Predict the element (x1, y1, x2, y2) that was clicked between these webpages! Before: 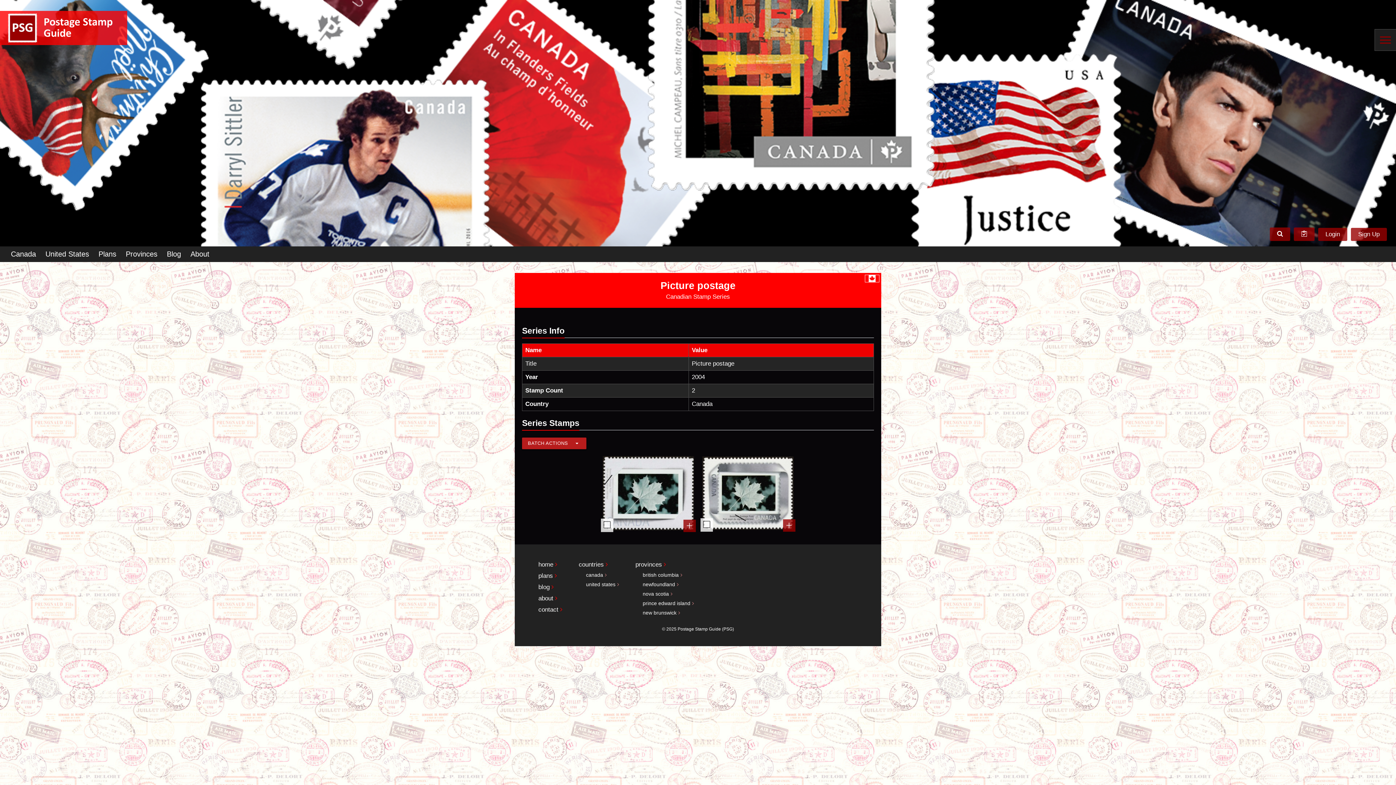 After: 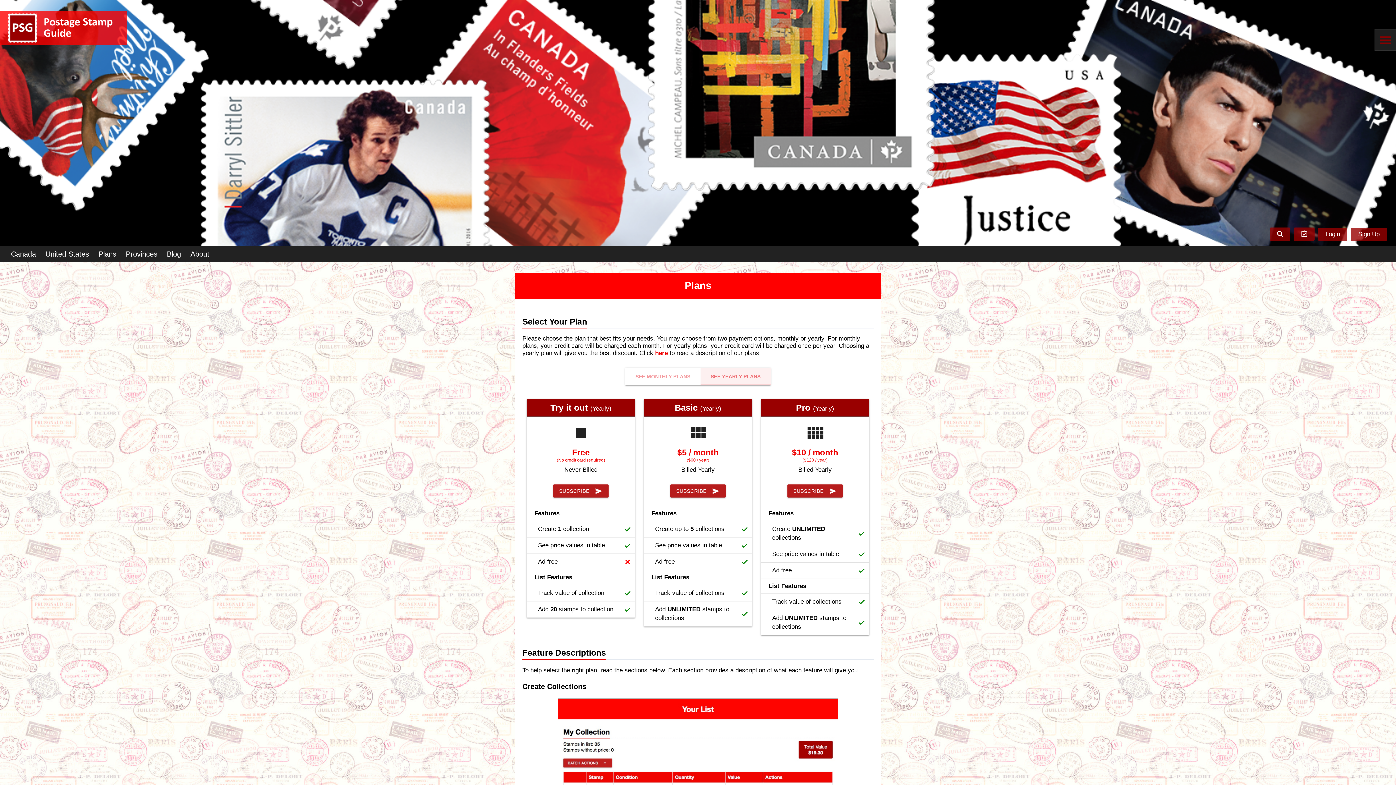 Action: label: plans bbox: (538, 572, 562, 579)